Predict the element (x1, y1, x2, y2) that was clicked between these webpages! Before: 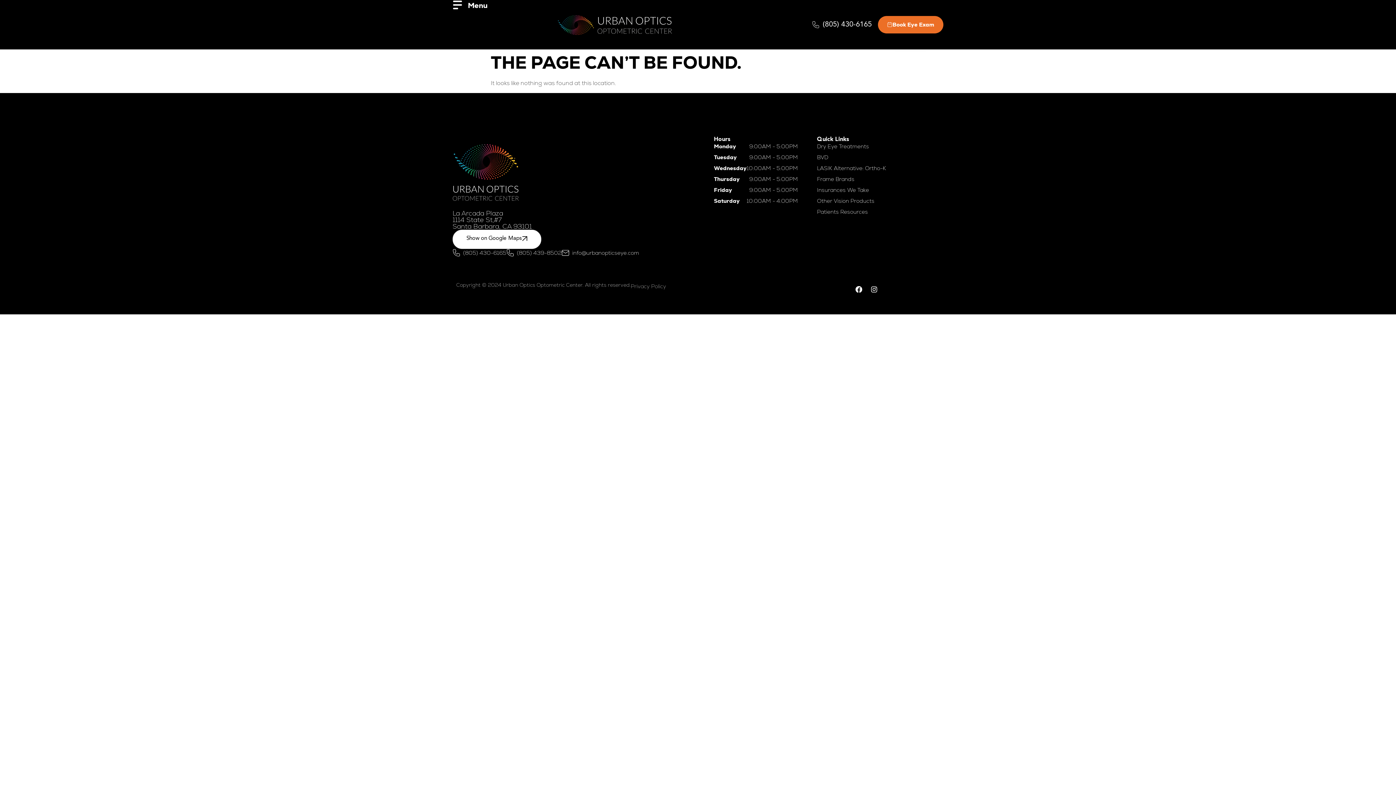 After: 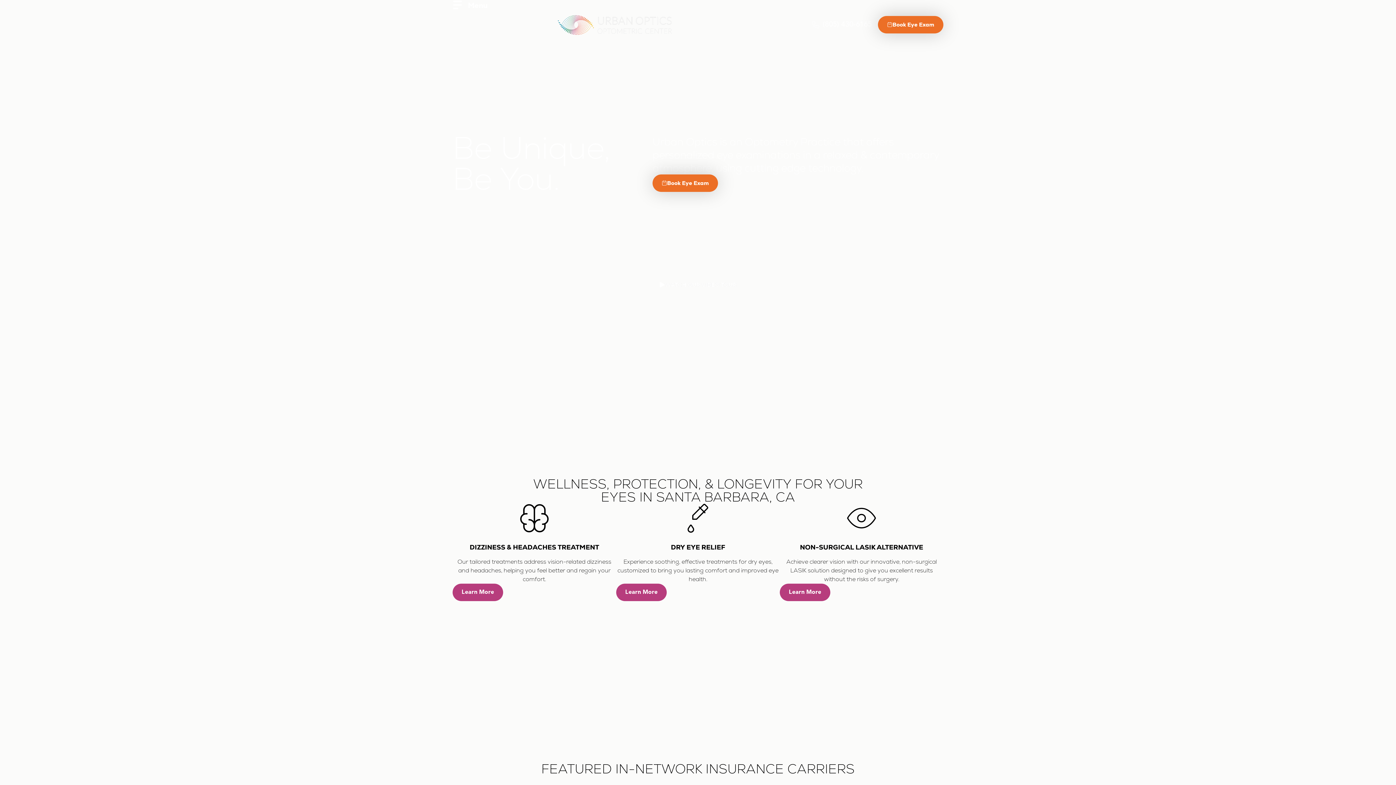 Action: bbox: (555, 10, 677, 38)